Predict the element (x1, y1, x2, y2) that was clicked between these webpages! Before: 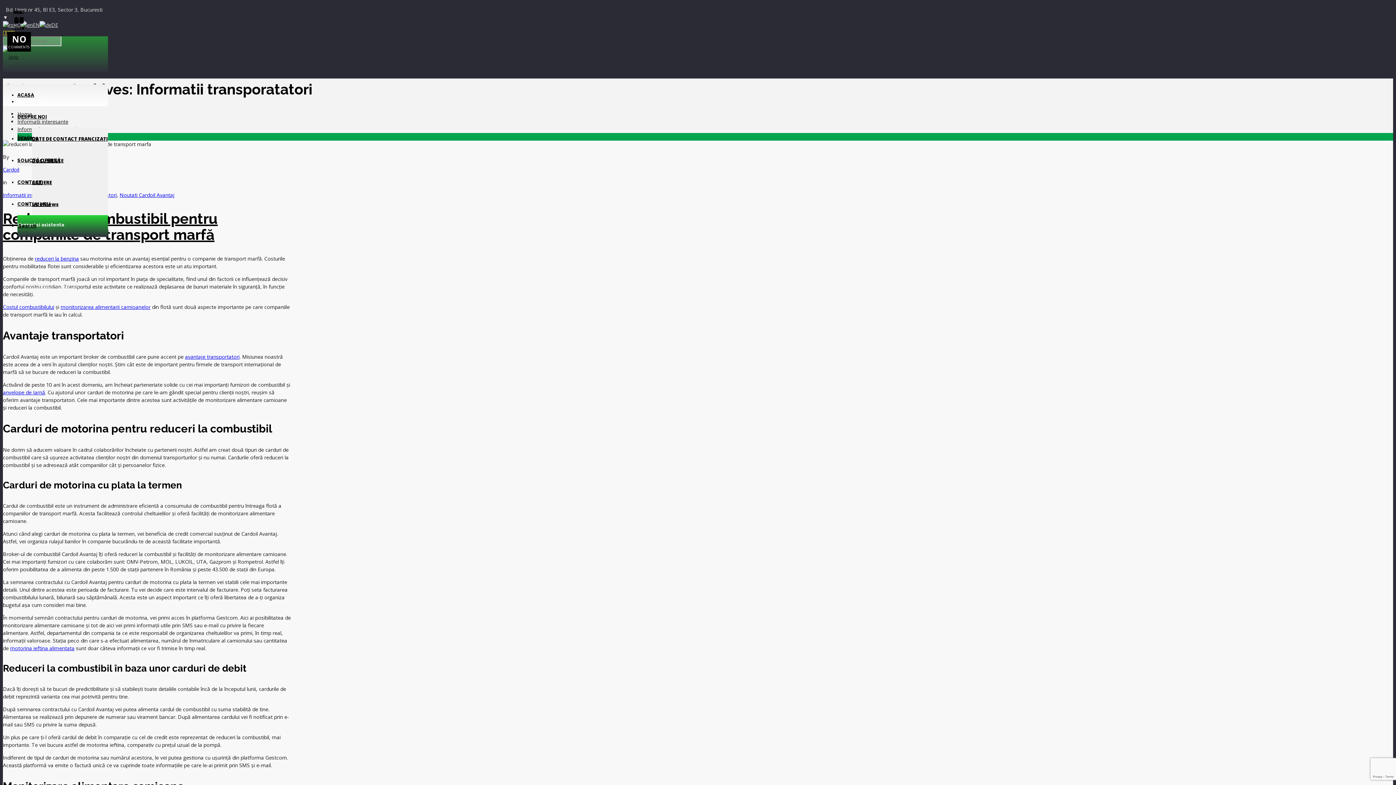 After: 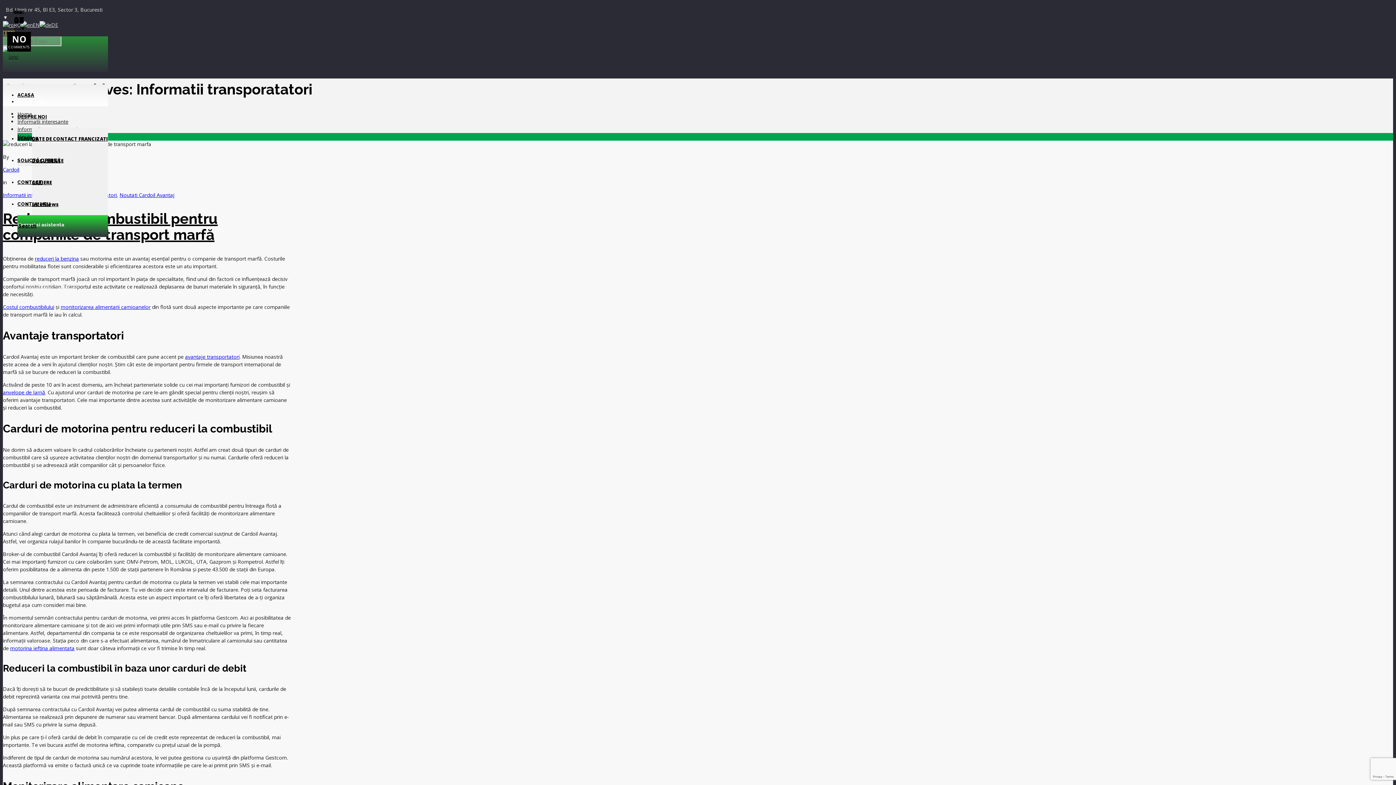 Action: label:  Search bbox: (17, 223, 36, 228)